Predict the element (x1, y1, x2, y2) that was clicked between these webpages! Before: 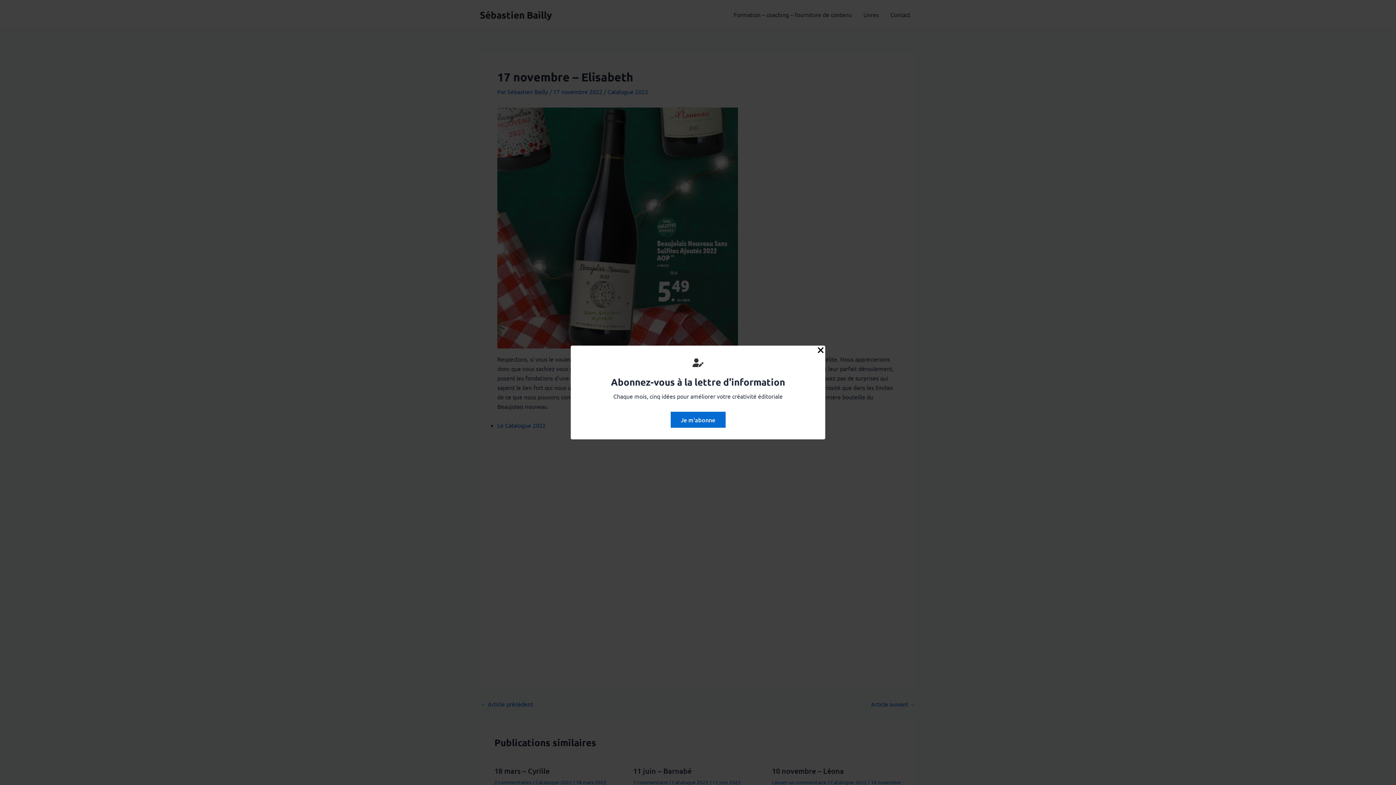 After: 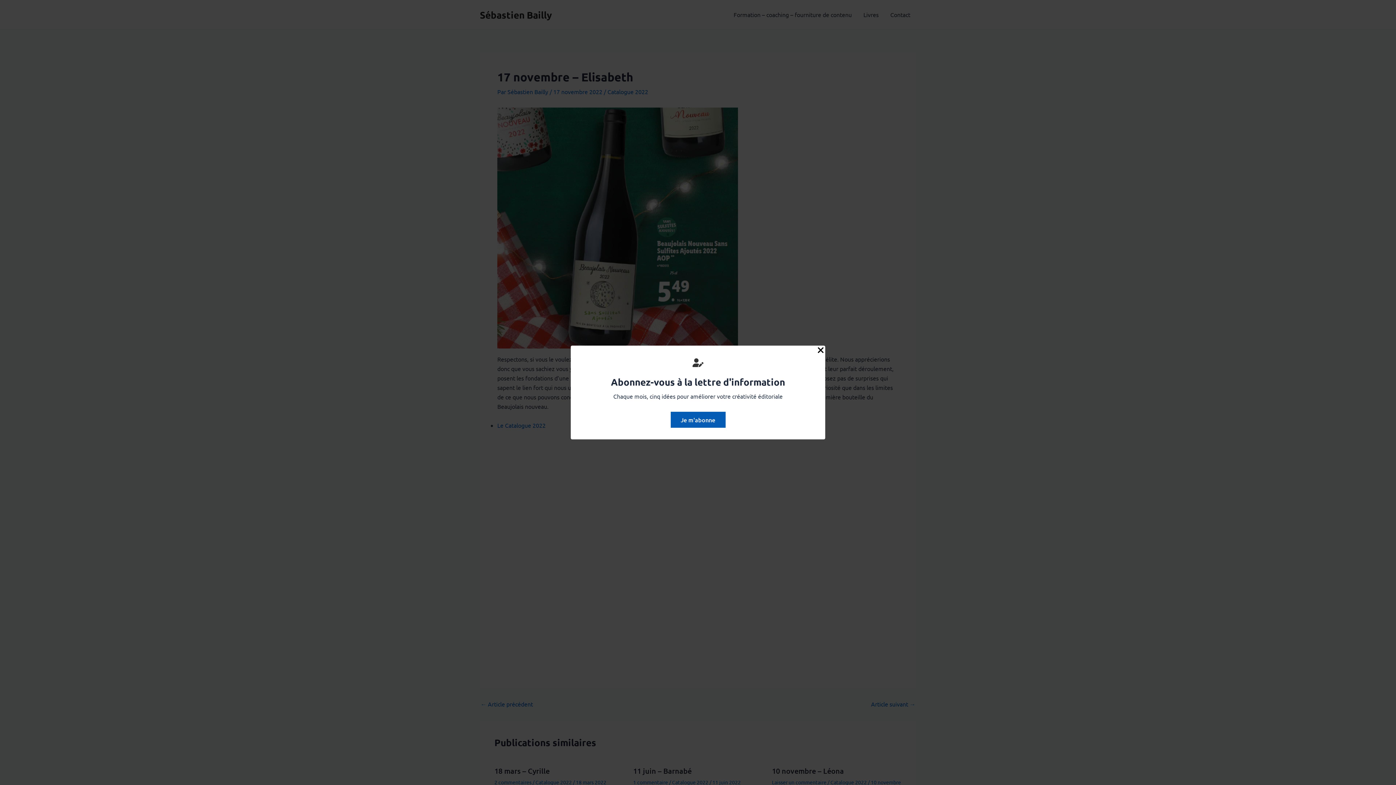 Action: label: Je m'abonne bbox: (670, 412, 725, 428)